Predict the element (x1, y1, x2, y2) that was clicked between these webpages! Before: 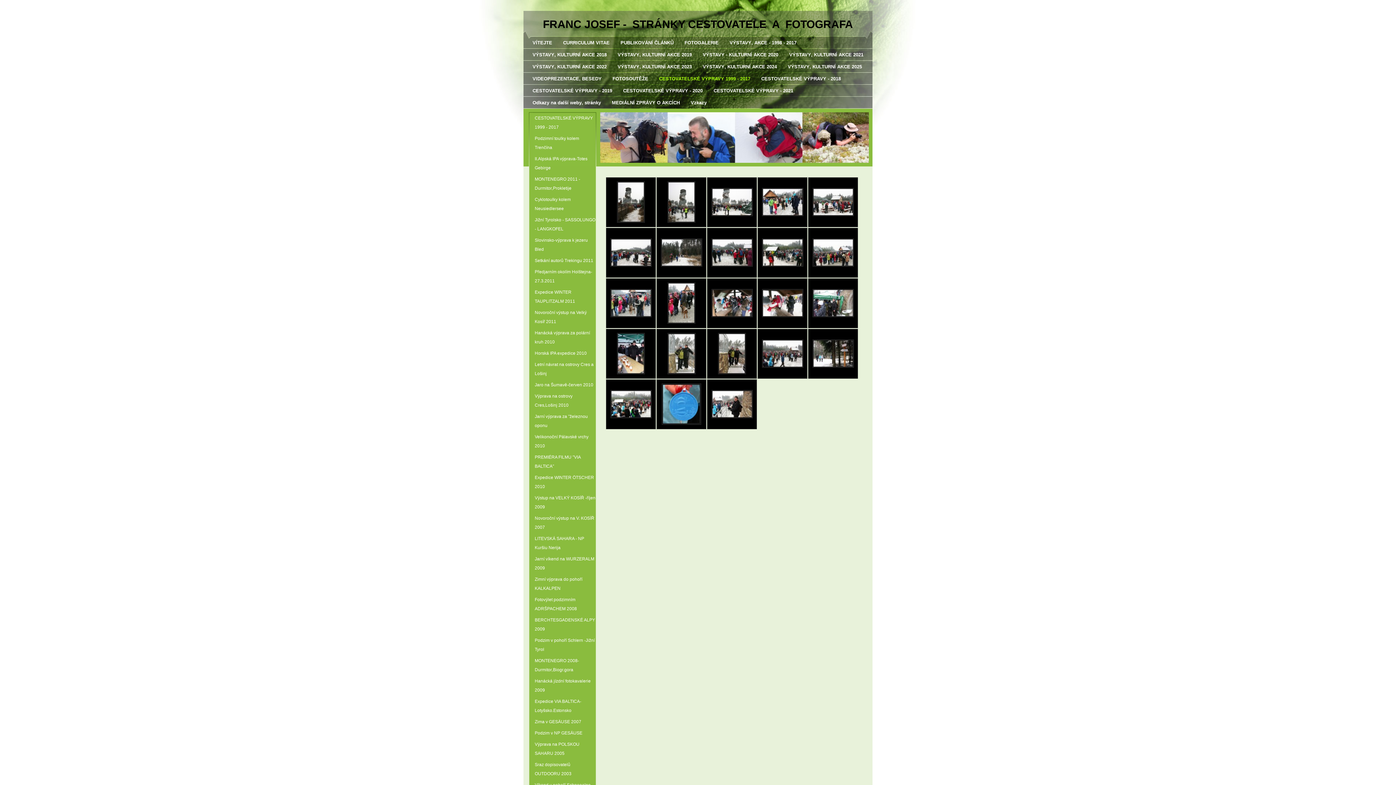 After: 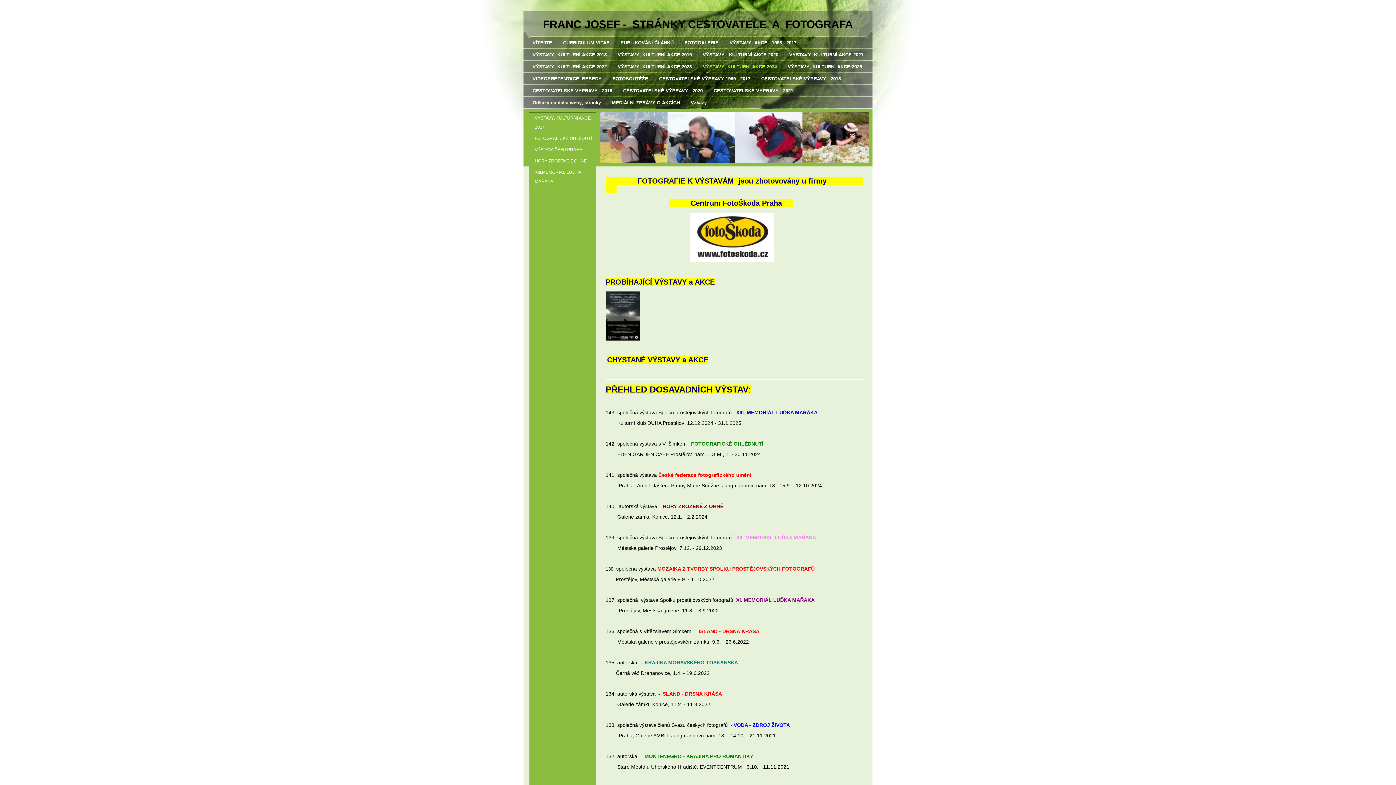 Action: label: VÝSTAVY‚ KULTURNÍ AKCE 2024 bbox: (697, 60, 782, 72)